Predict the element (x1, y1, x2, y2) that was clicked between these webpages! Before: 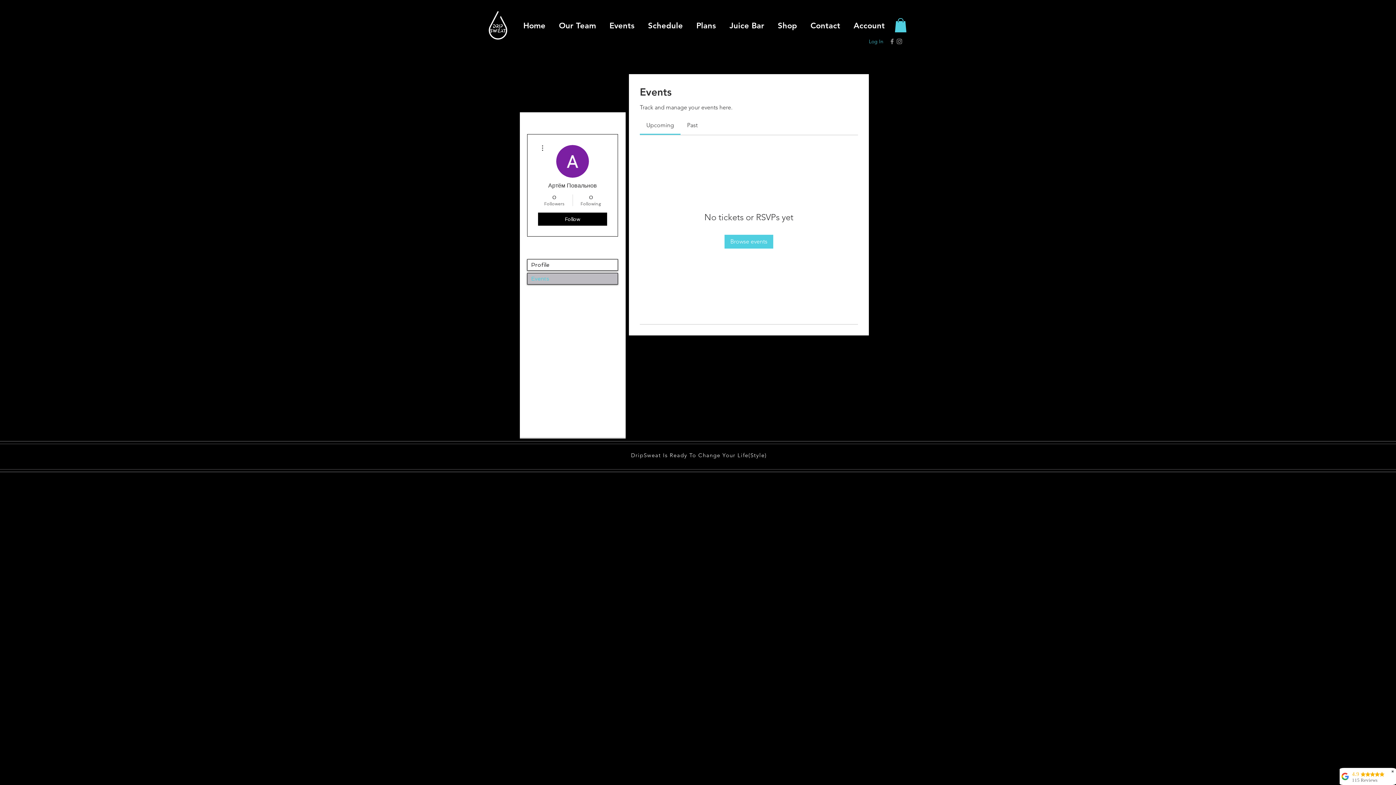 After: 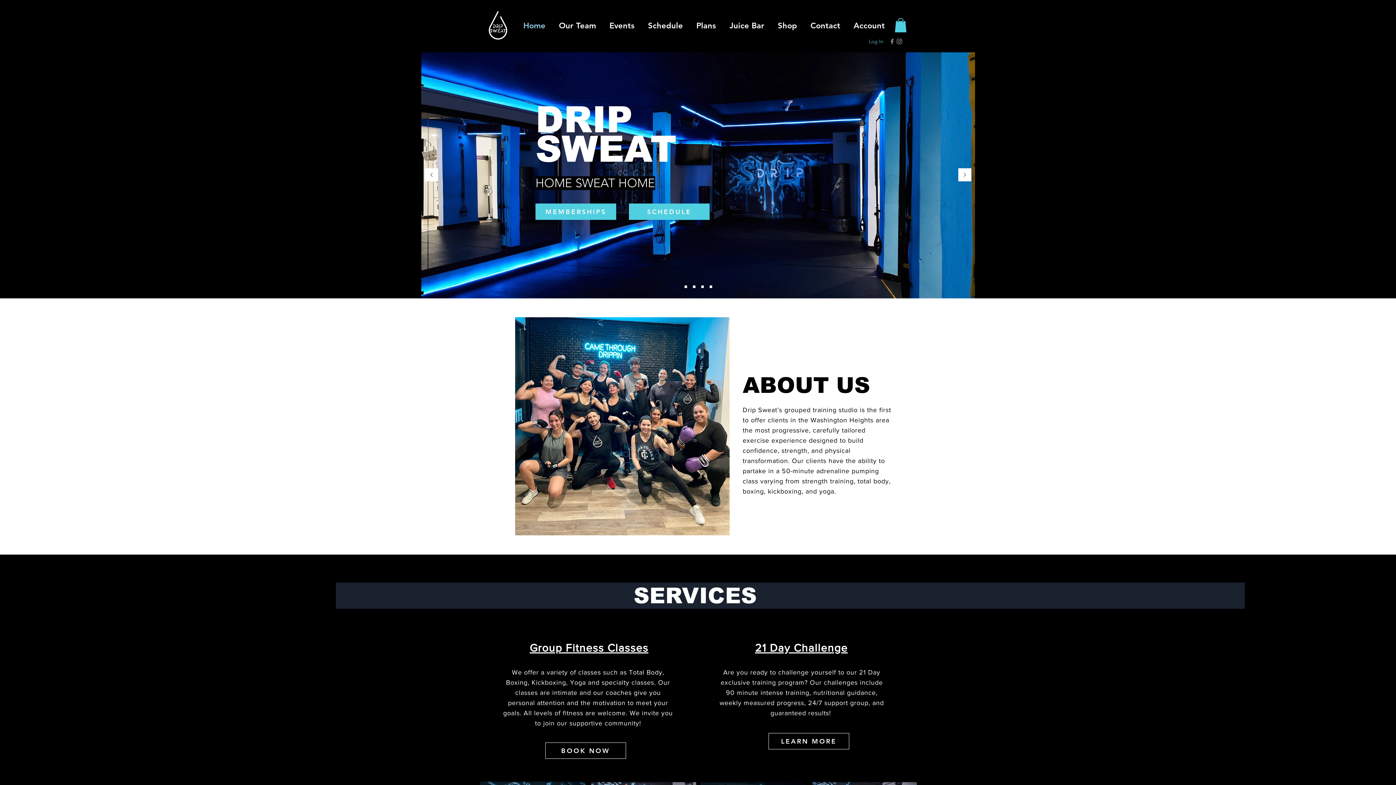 Action: label: Home bbox: (516, 10, 552, 41)